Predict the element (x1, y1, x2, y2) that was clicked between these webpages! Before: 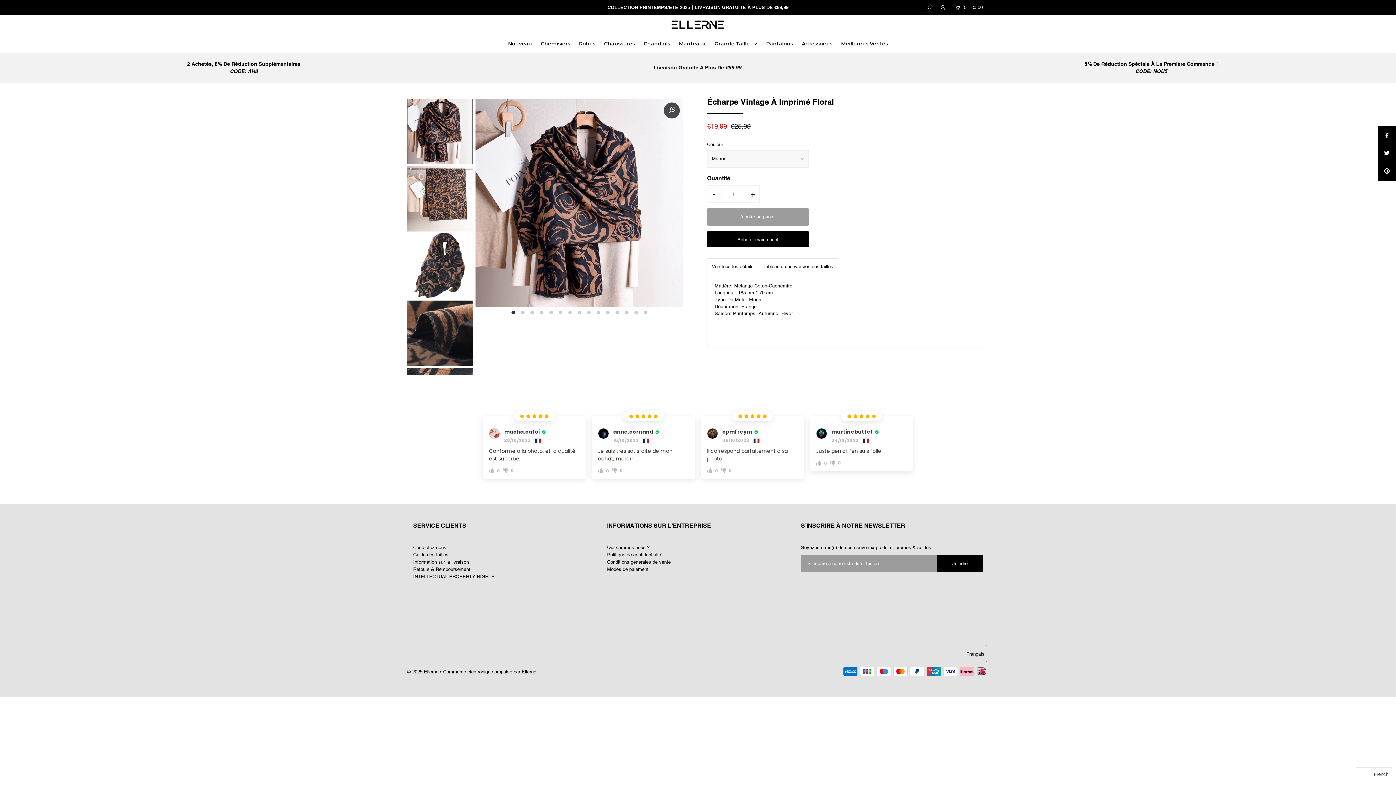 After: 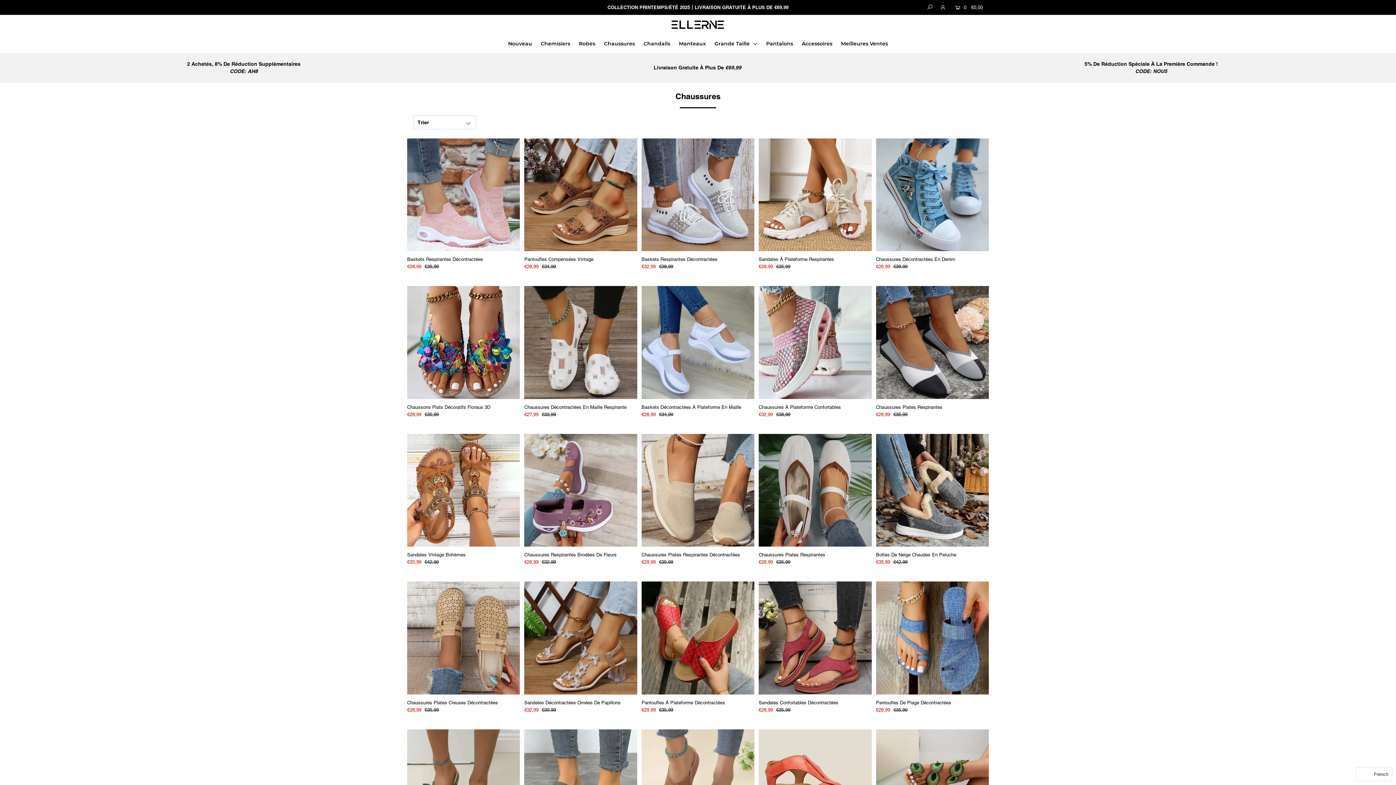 Action: bbox: (600, 40, 638, 46) label: Chaussures